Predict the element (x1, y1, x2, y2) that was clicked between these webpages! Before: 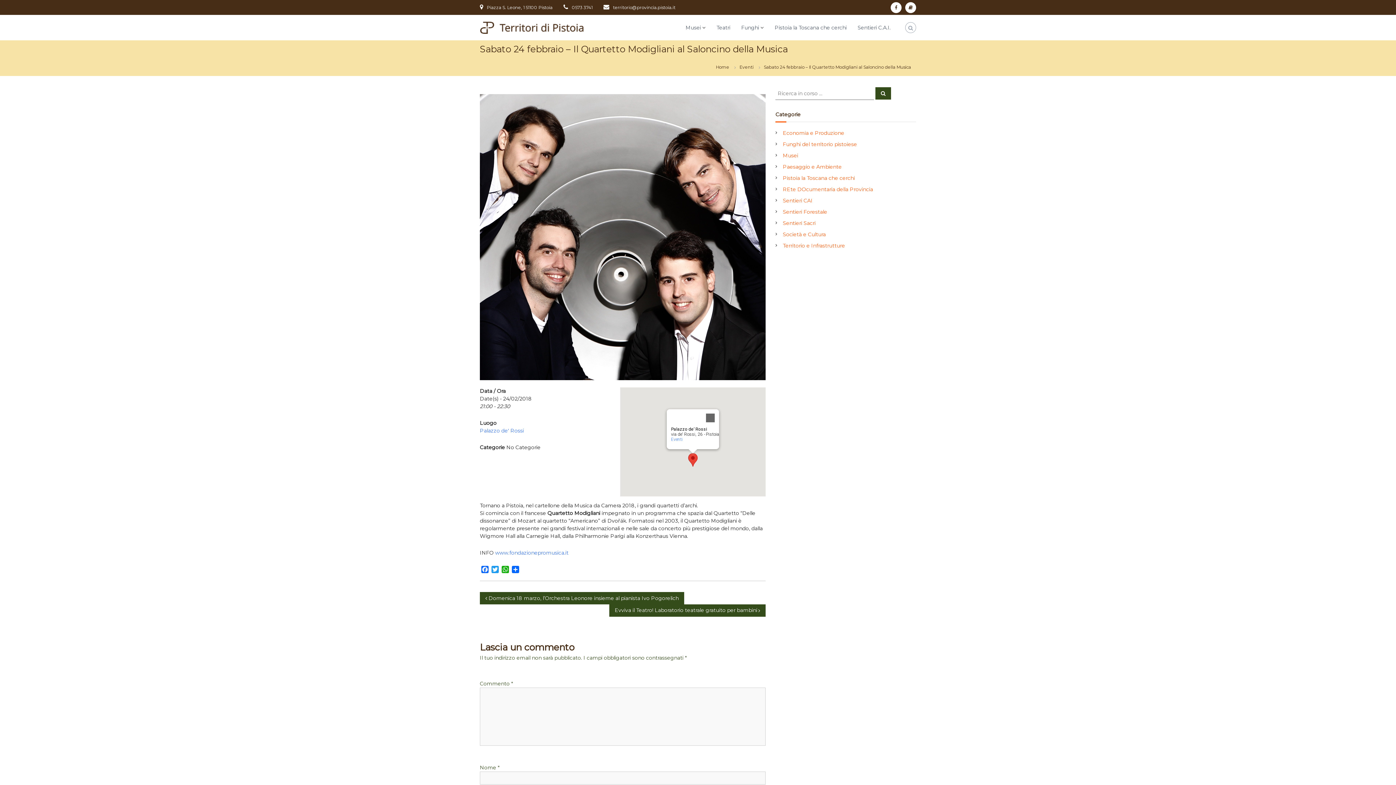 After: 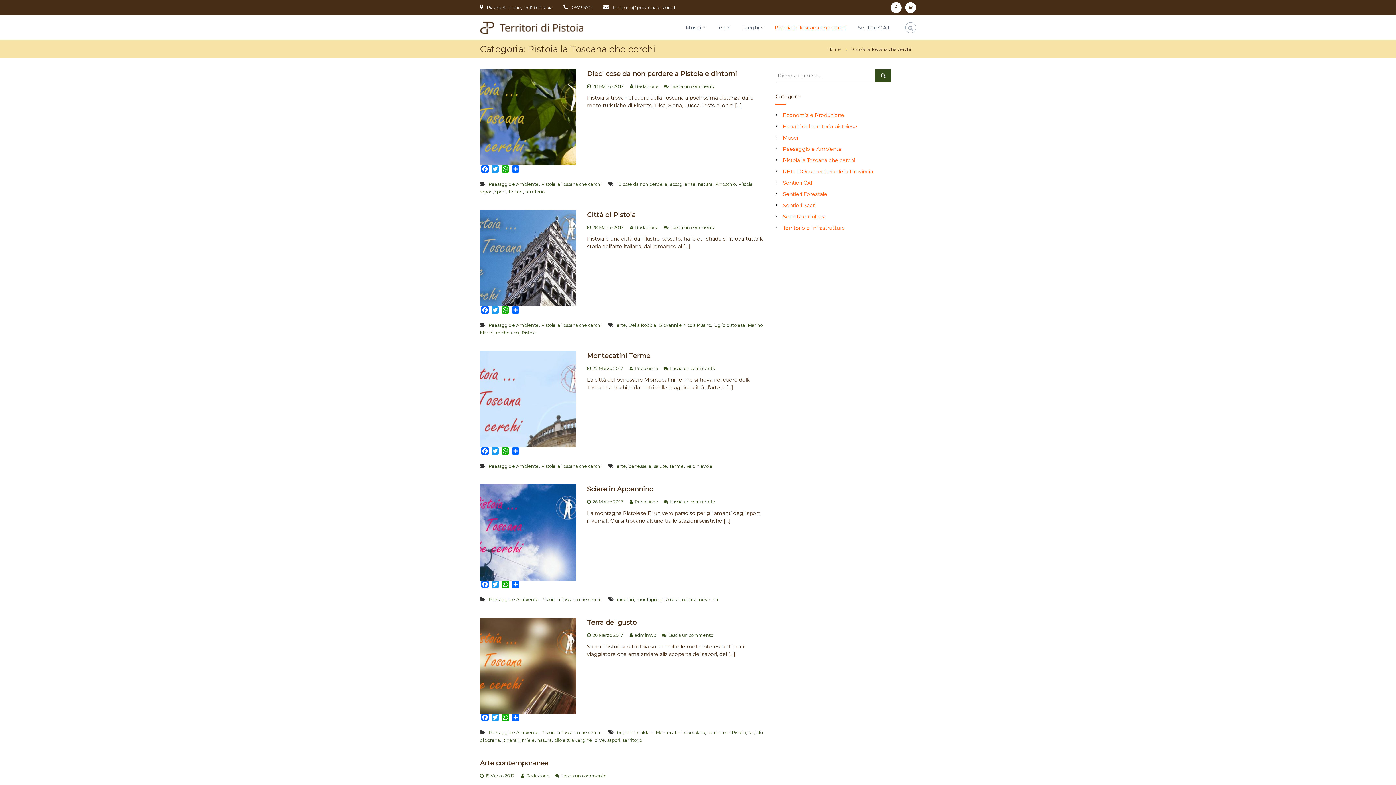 Action: bbox: (783, 174, 855, 181) label: Pistoia la Toscana che cerchi